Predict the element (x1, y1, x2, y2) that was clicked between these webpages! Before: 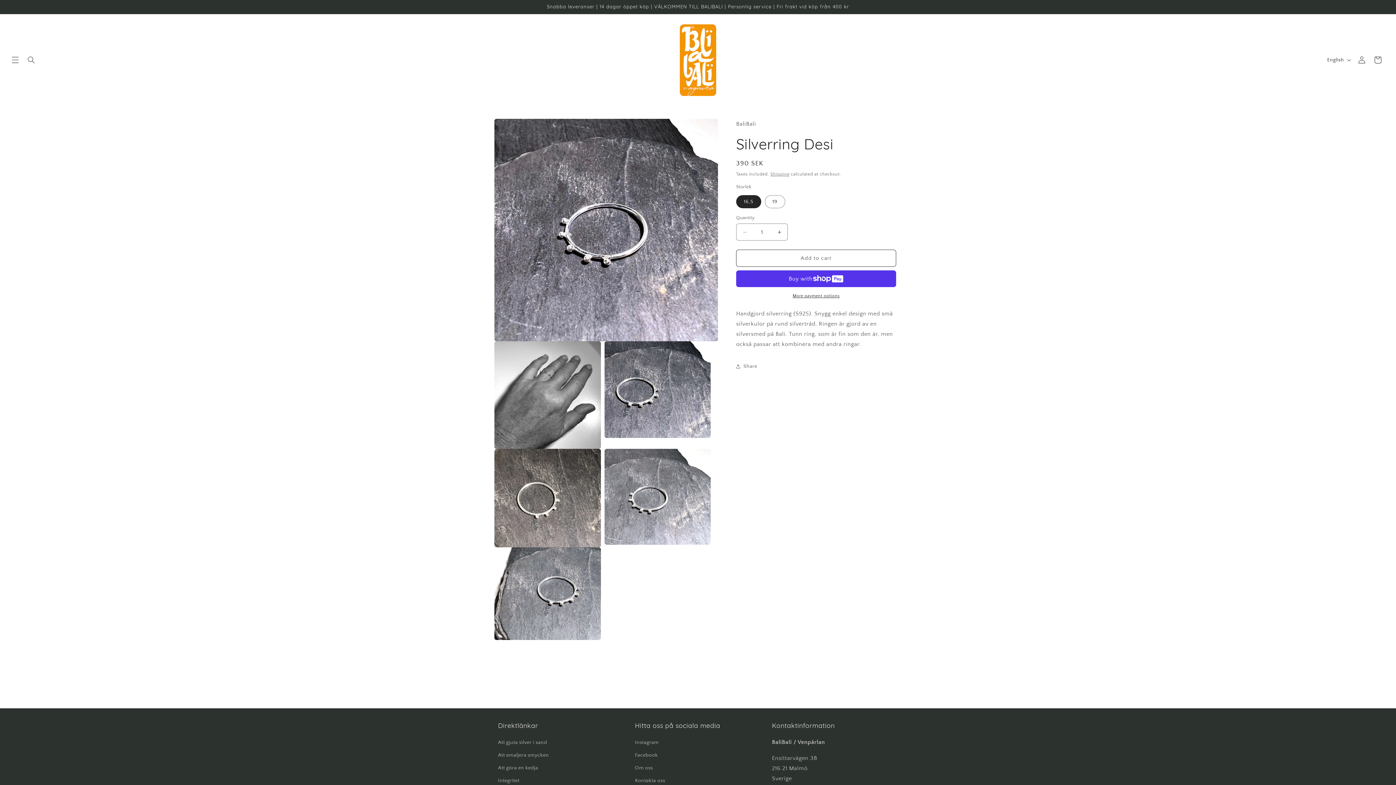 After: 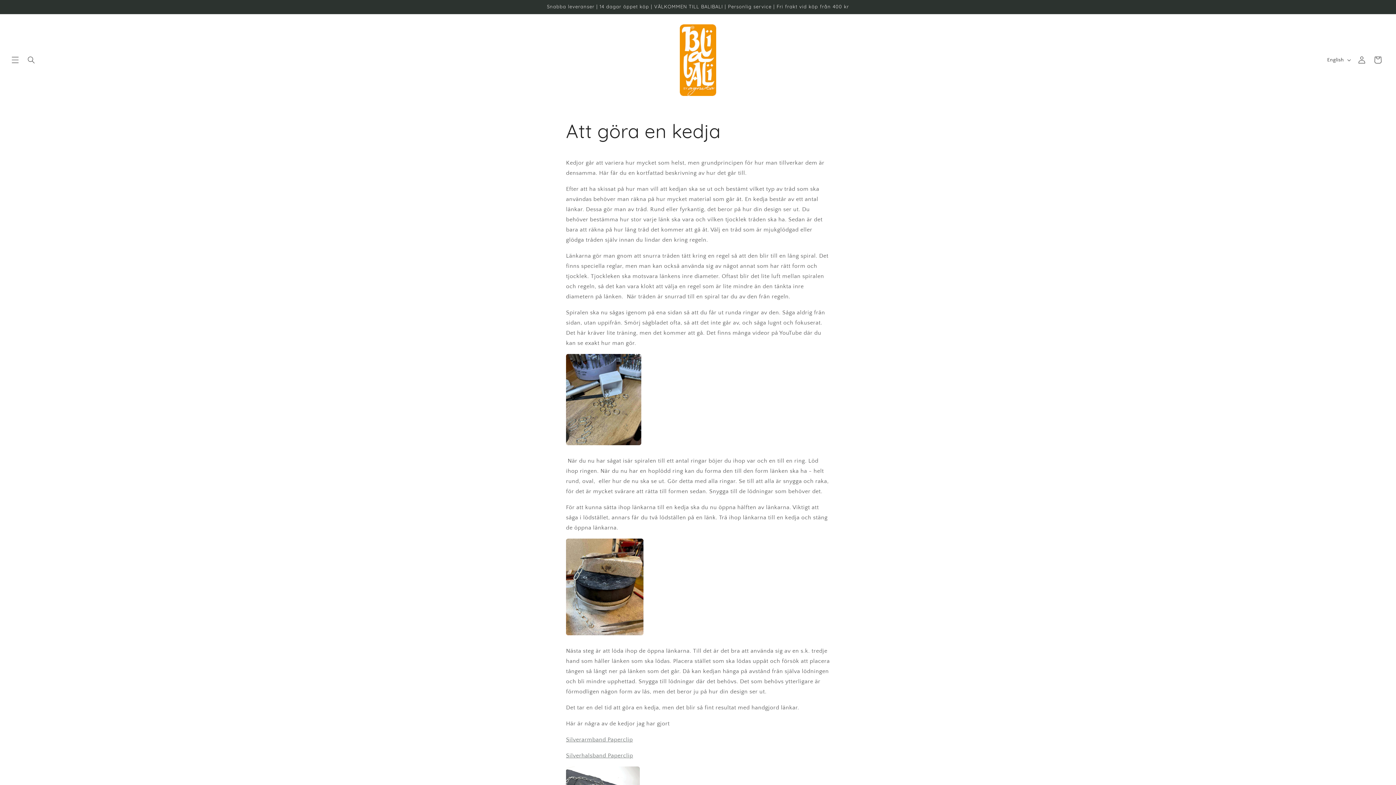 Action: bbox: (498, 762, 538, 775) label: Att göra en kedja